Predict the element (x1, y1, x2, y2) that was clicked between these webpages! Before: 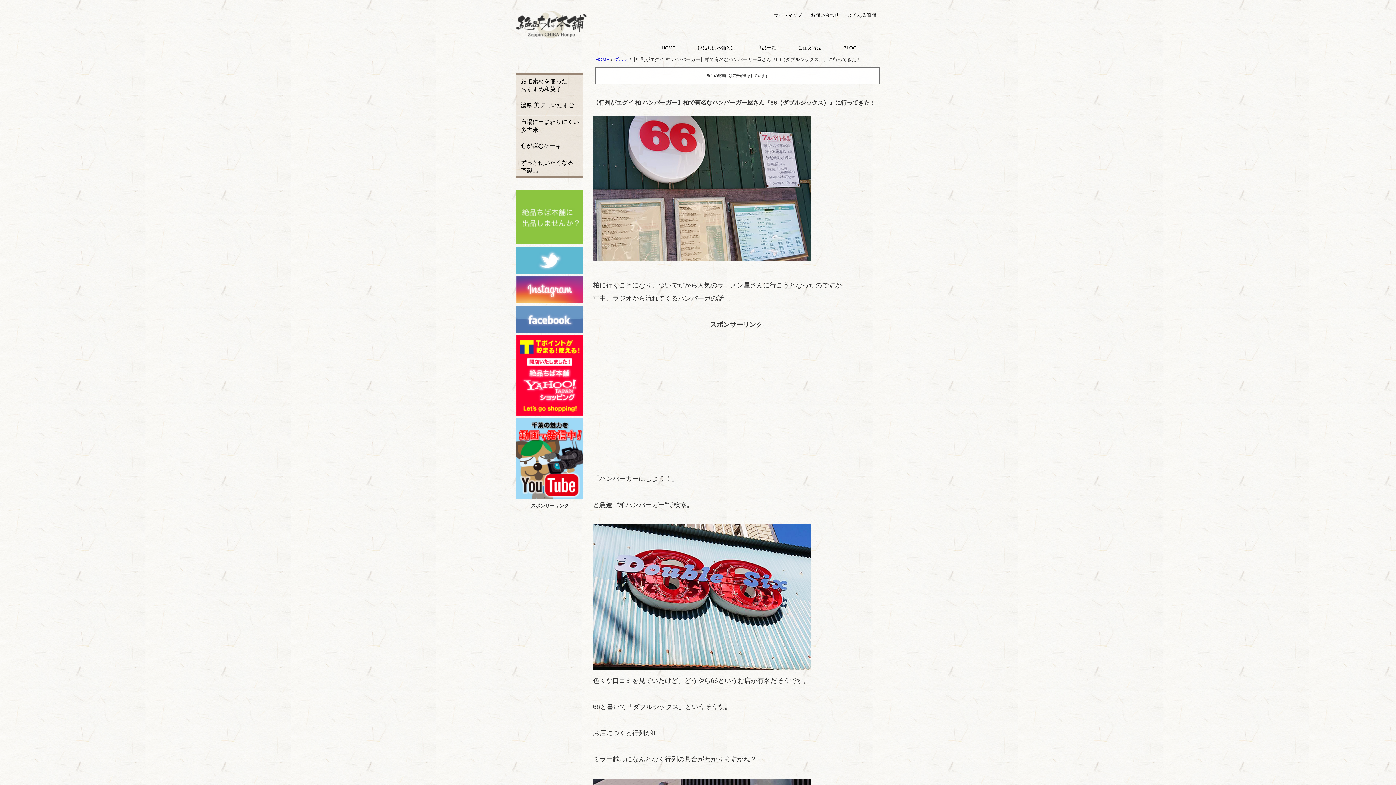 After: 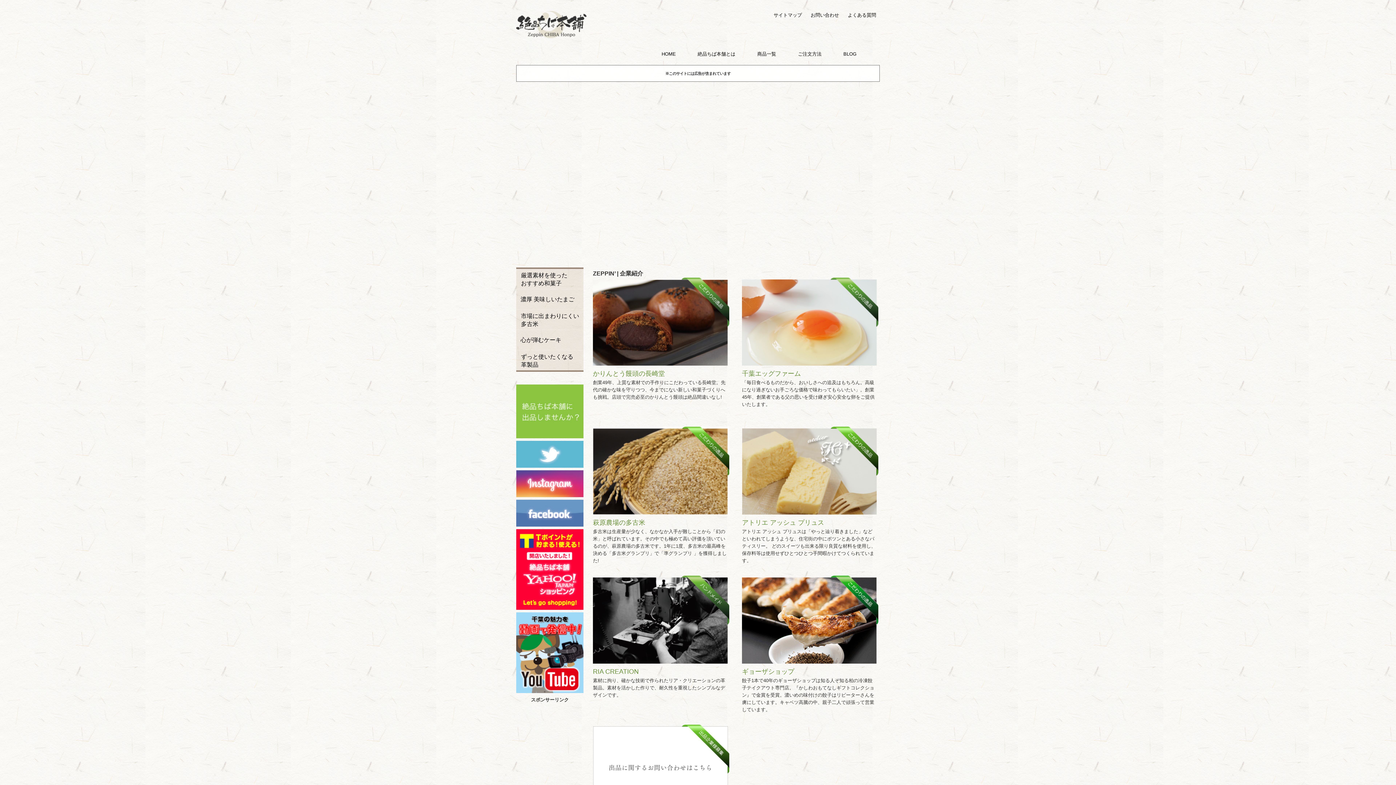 Action: bbox: (595, 56, 609, 62) label: HOME